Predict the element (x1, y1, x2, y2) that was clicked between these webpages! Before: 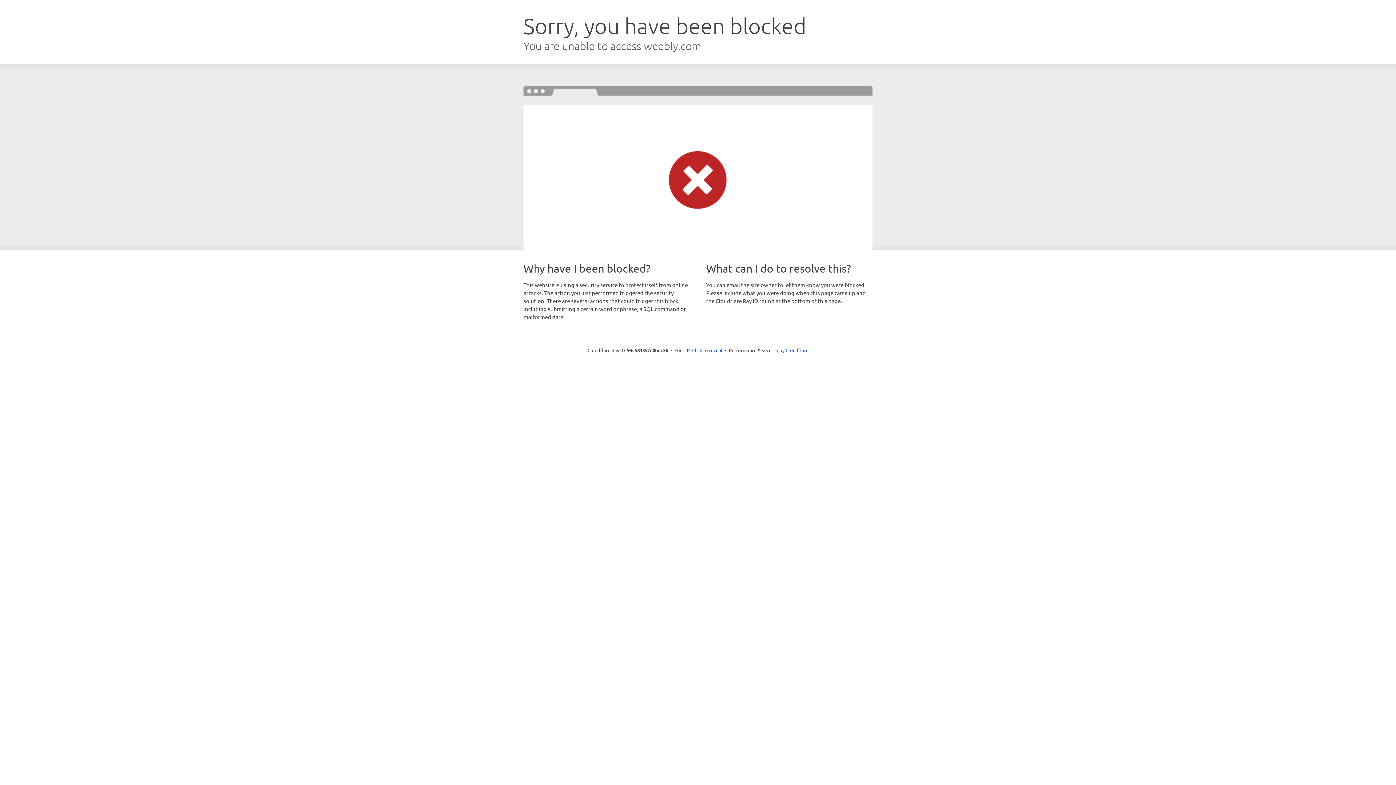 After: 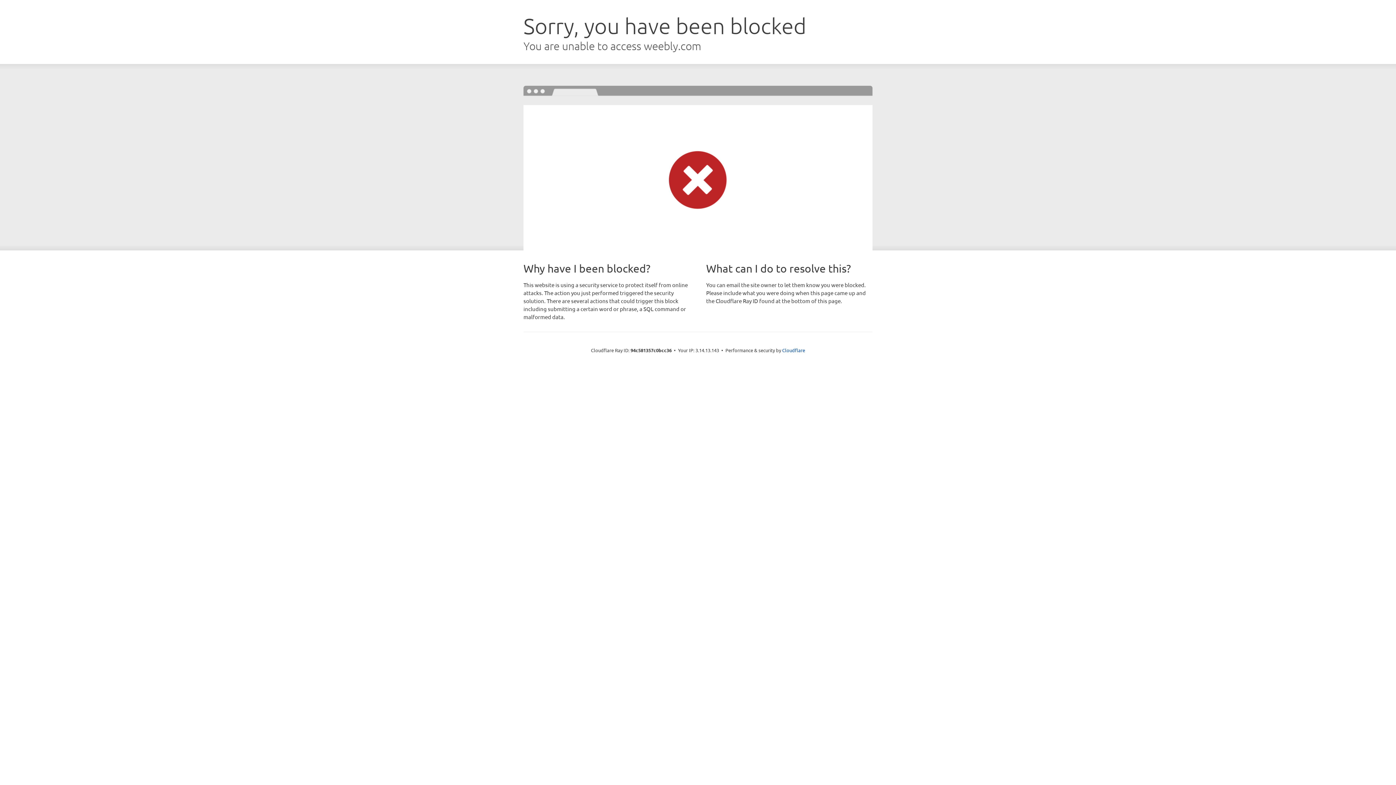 Action: bbox: (692, 346, 722, 353) label: Click to reveal